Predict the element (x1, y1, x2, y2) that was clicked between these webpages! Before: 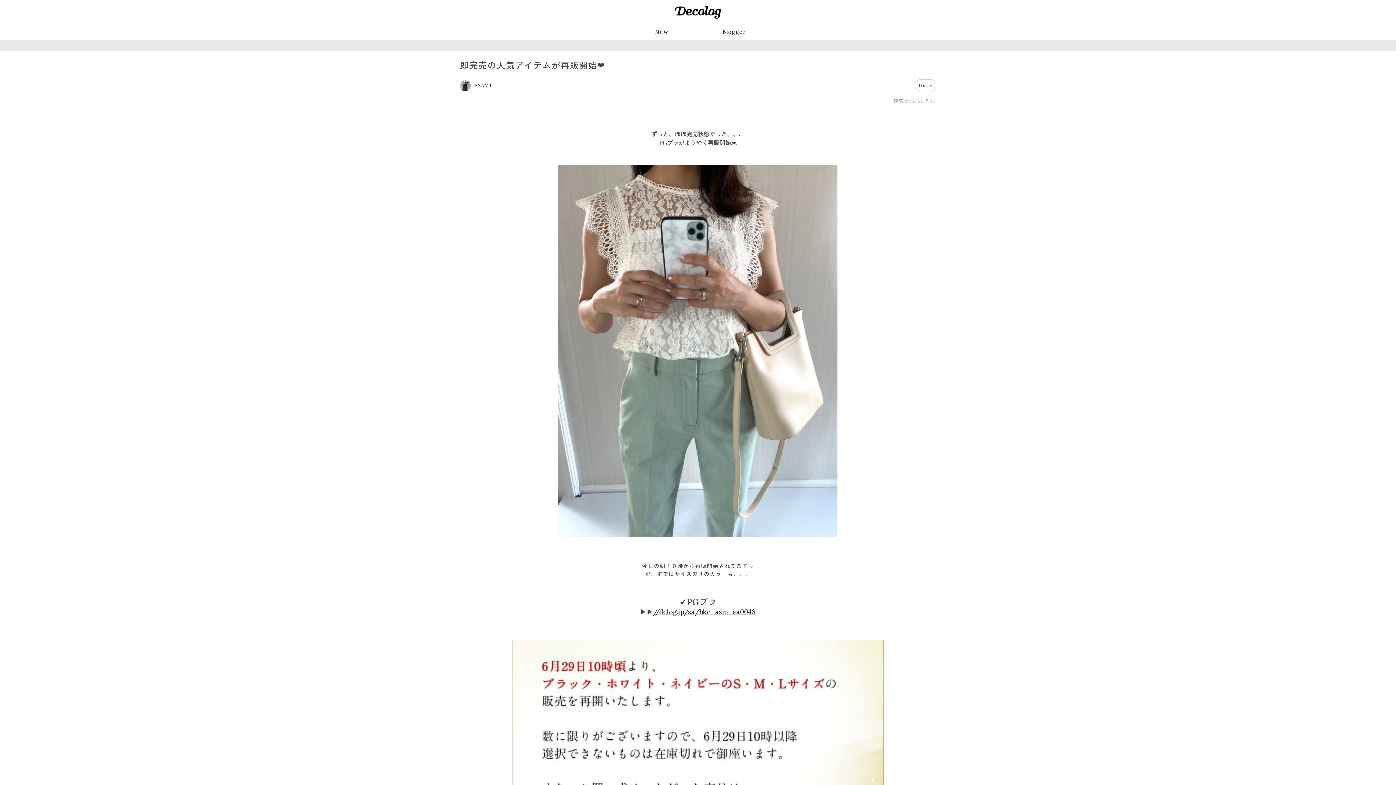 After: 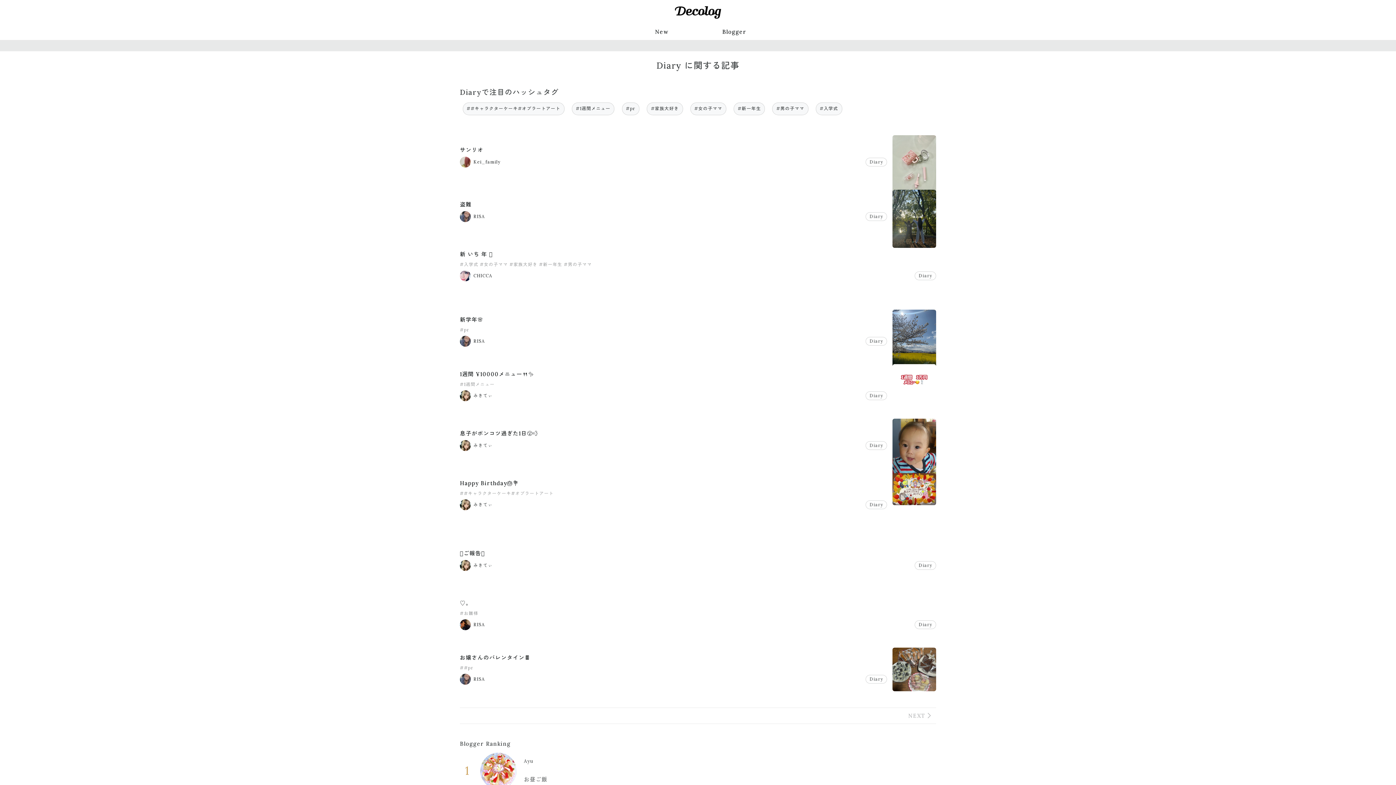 Action: label: Diary bbox: (914, 79, 936, 92)